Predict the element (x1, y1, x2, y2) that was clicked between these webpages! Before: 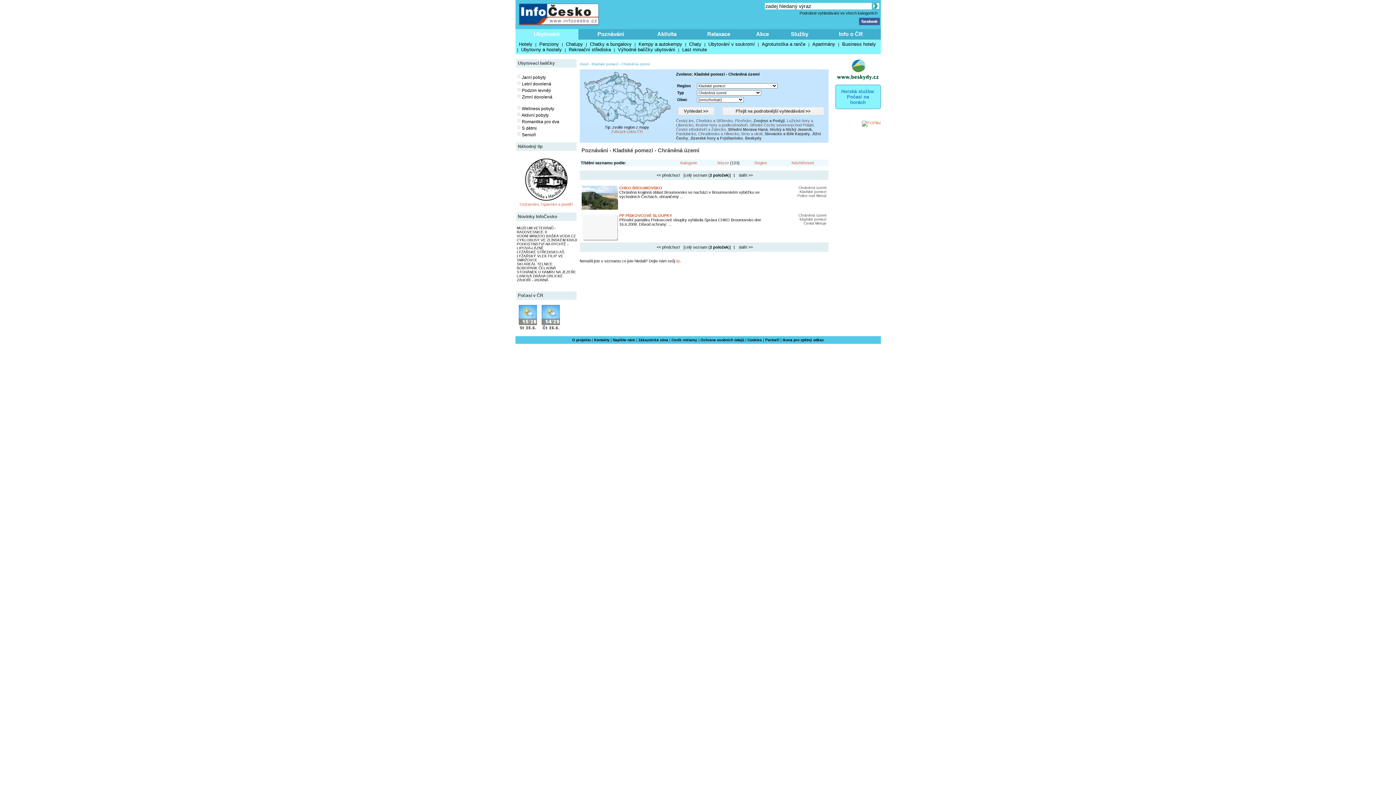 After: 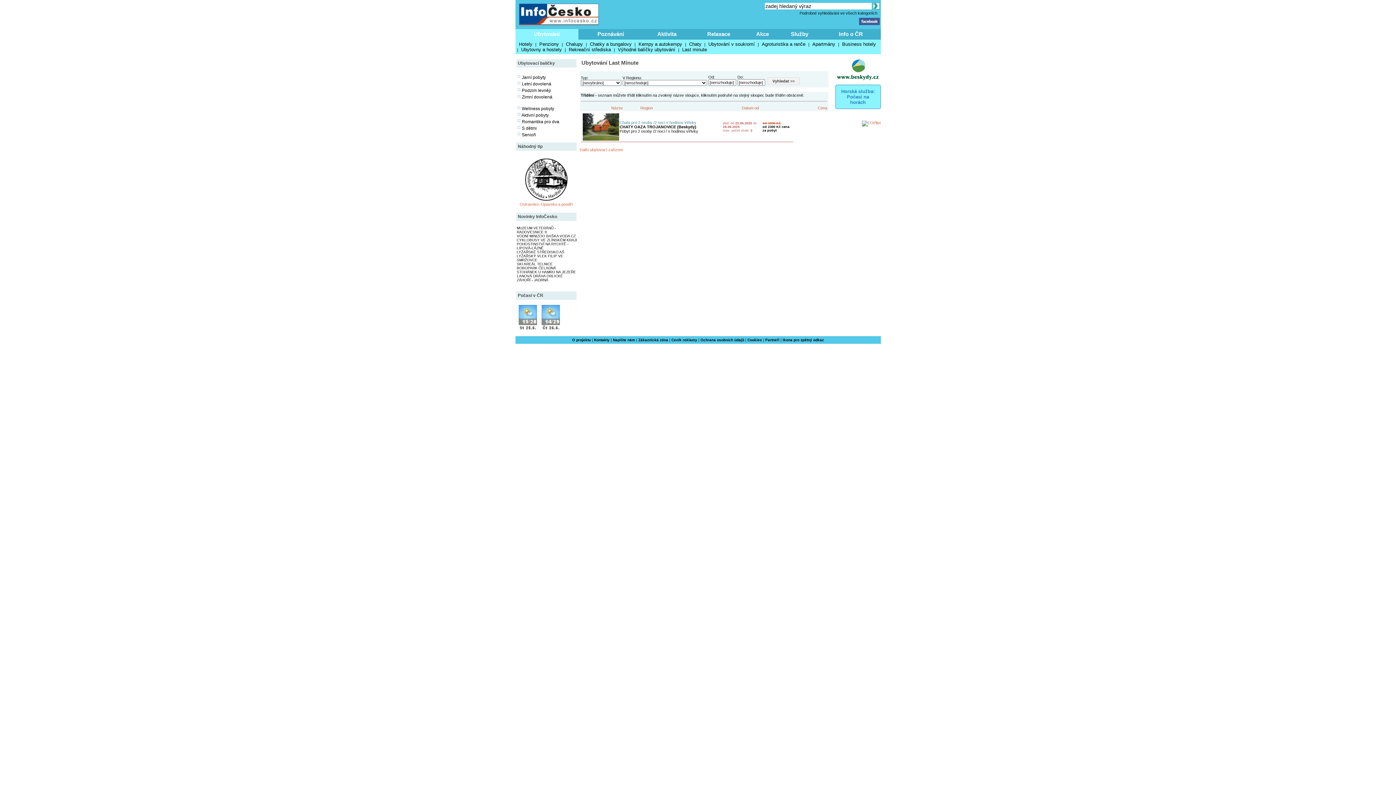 Action: label: Last minute bbox: (680, 46, 708, 52)